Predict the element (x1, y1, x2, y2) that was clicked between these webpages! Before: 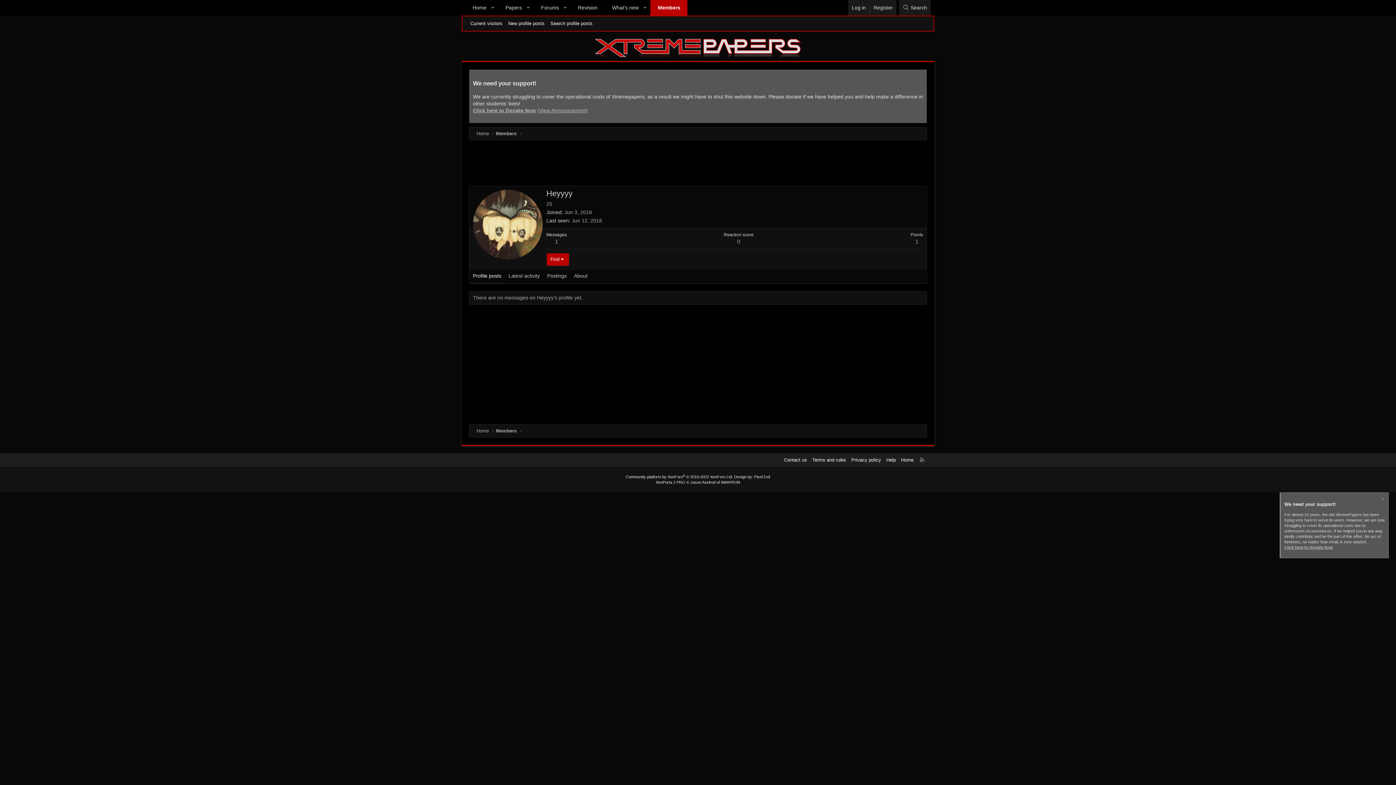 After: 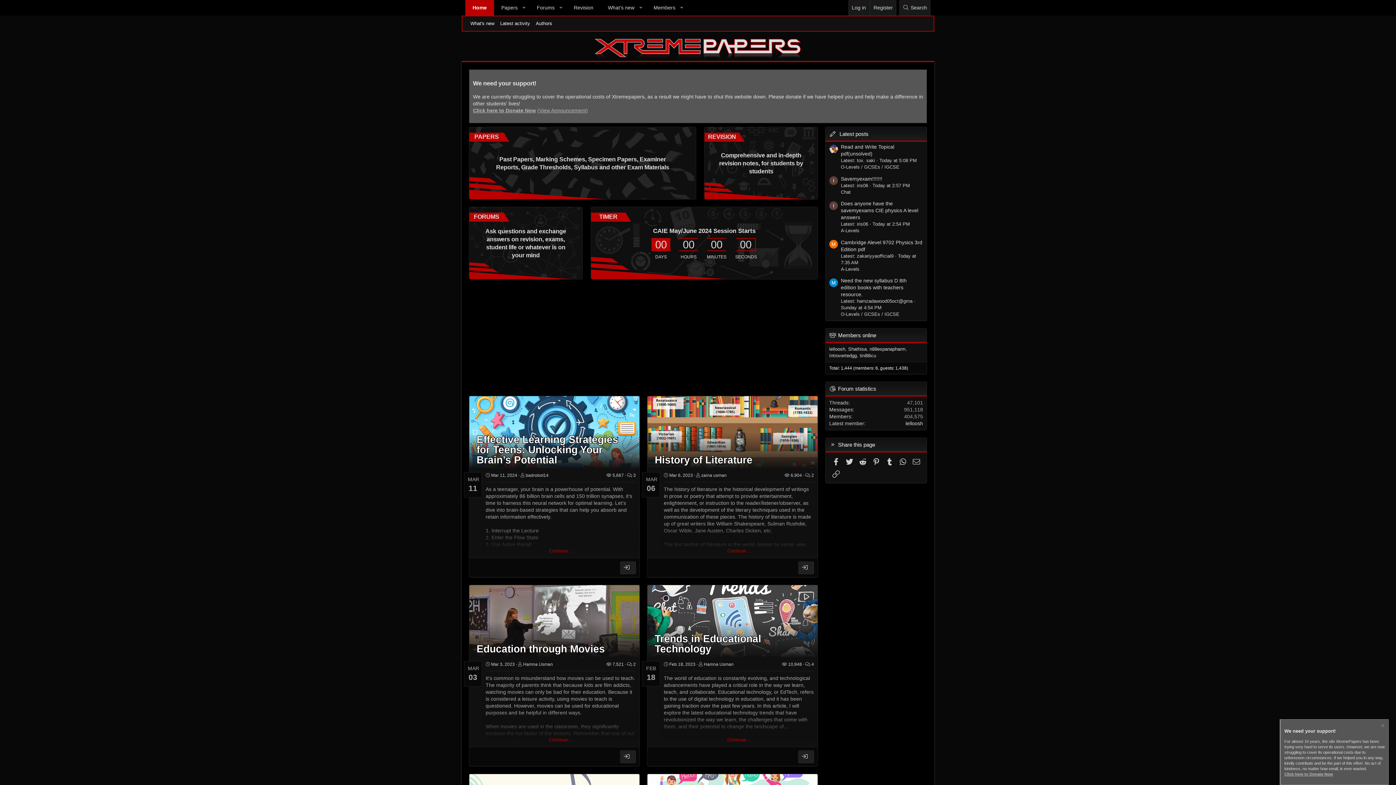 Action: bbox: (899, 456, 915, 463) label: Home